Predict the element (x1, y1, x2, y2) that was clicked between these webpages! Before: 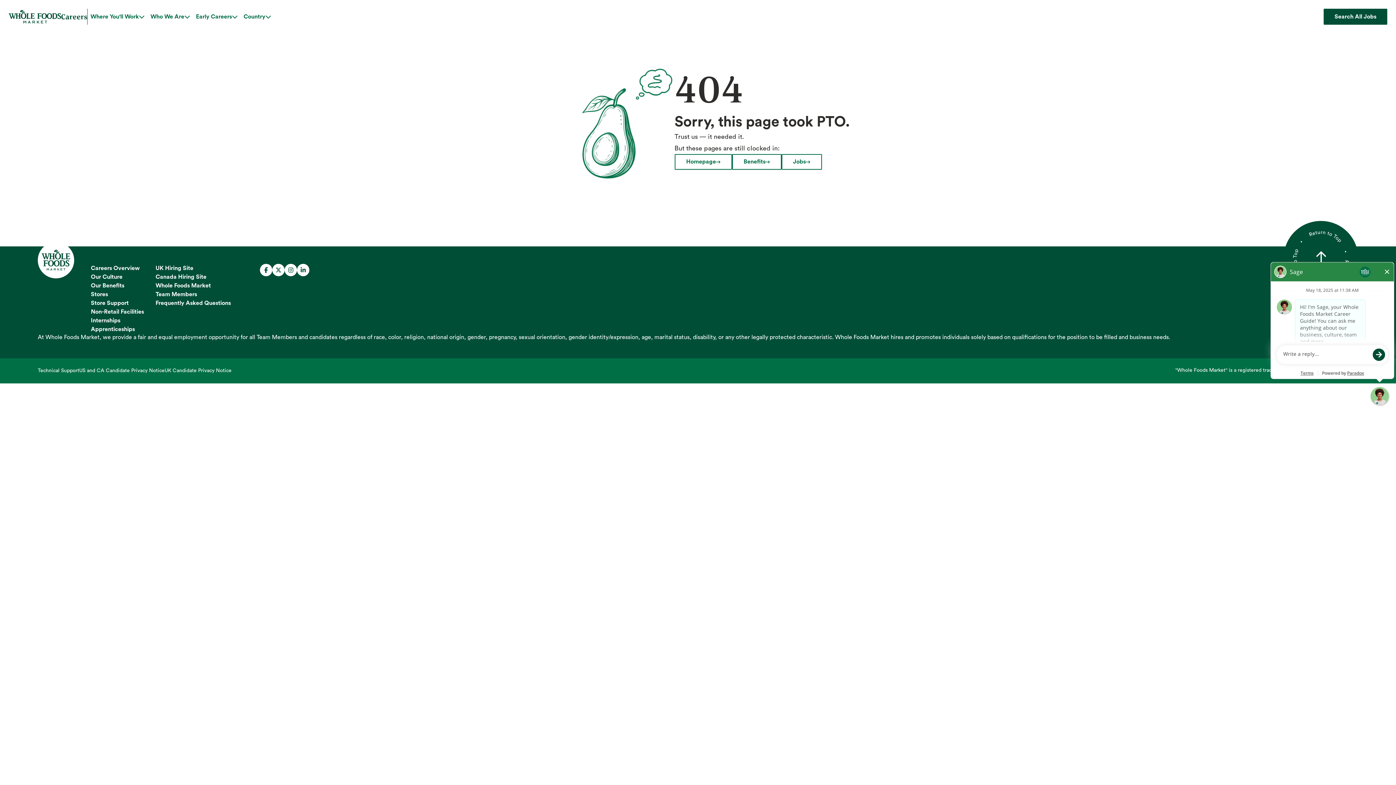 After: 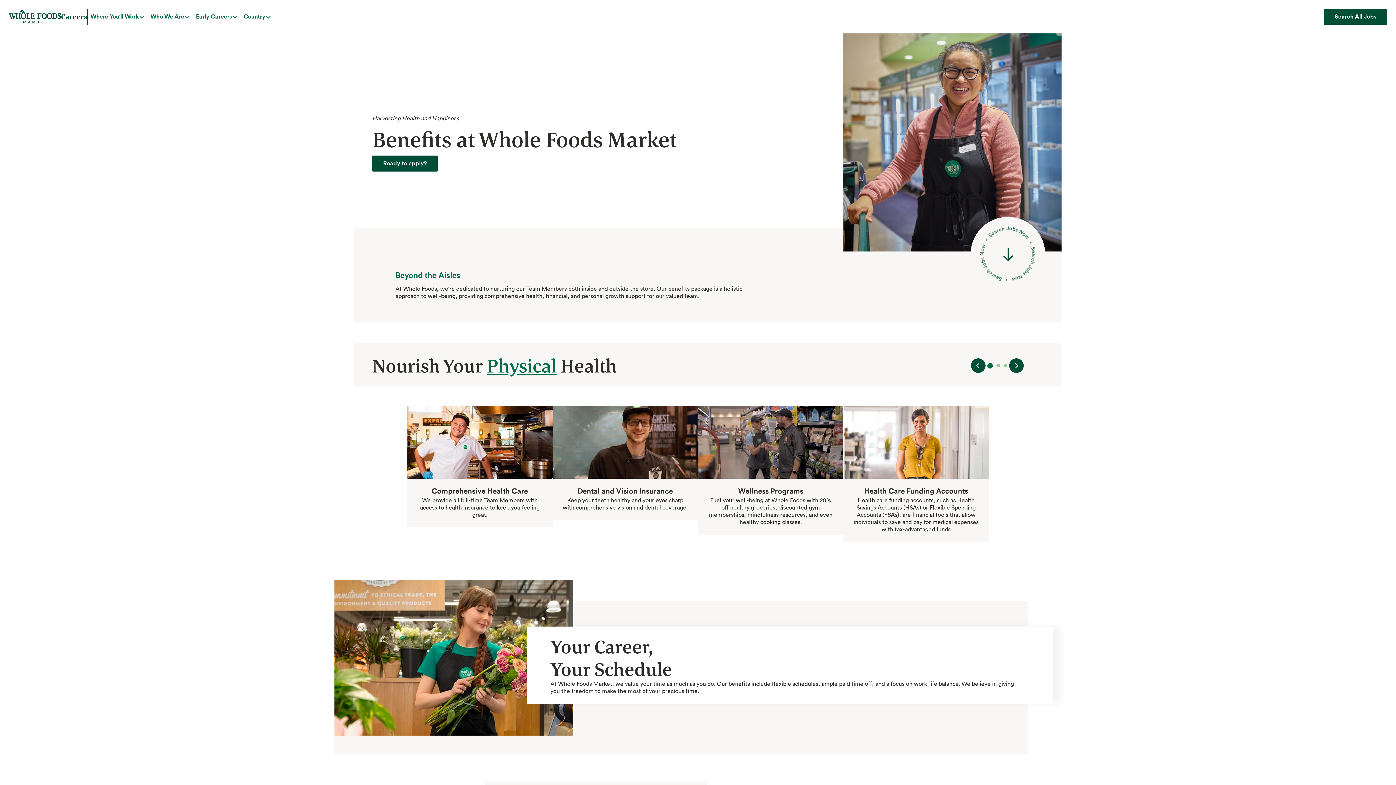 Action: label: Benefits bbox: (732, 154, 781, 169)